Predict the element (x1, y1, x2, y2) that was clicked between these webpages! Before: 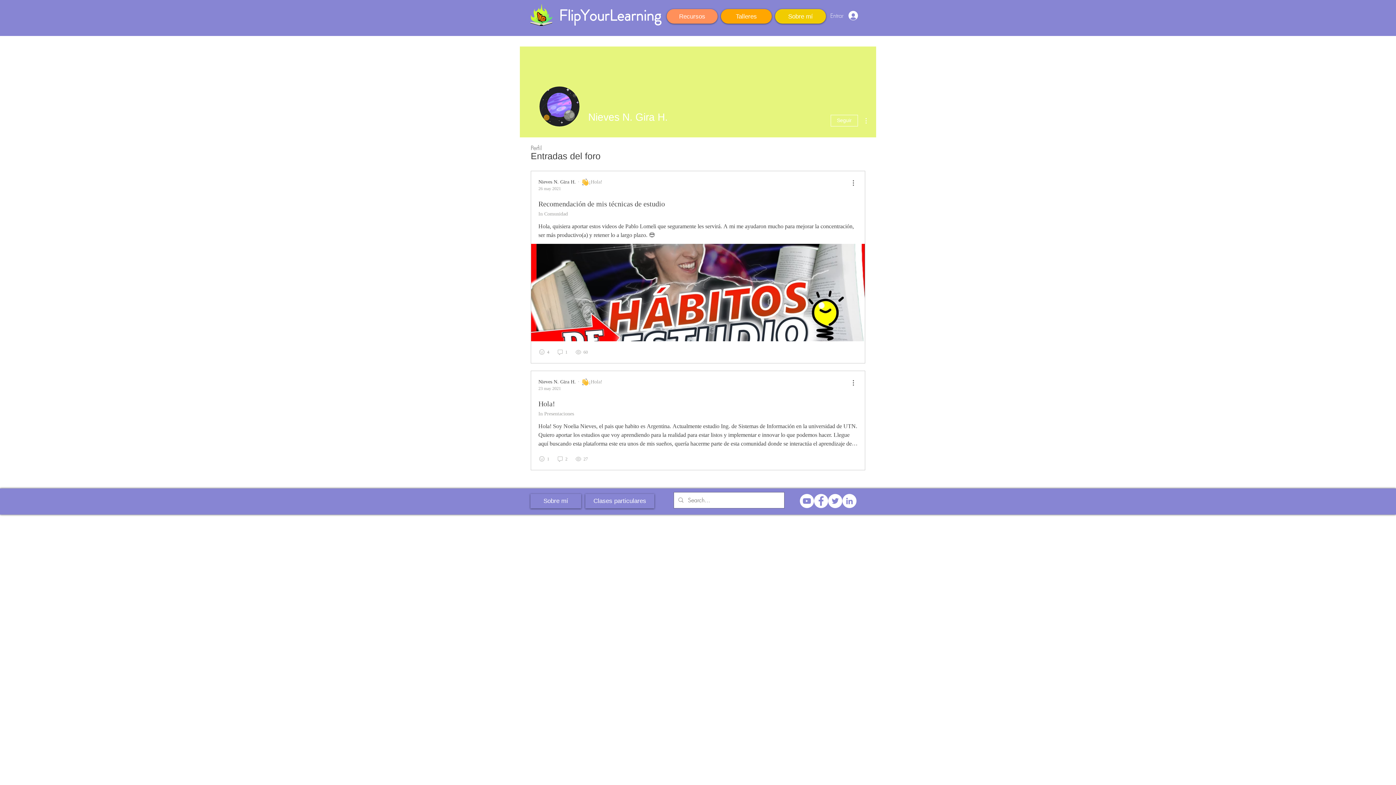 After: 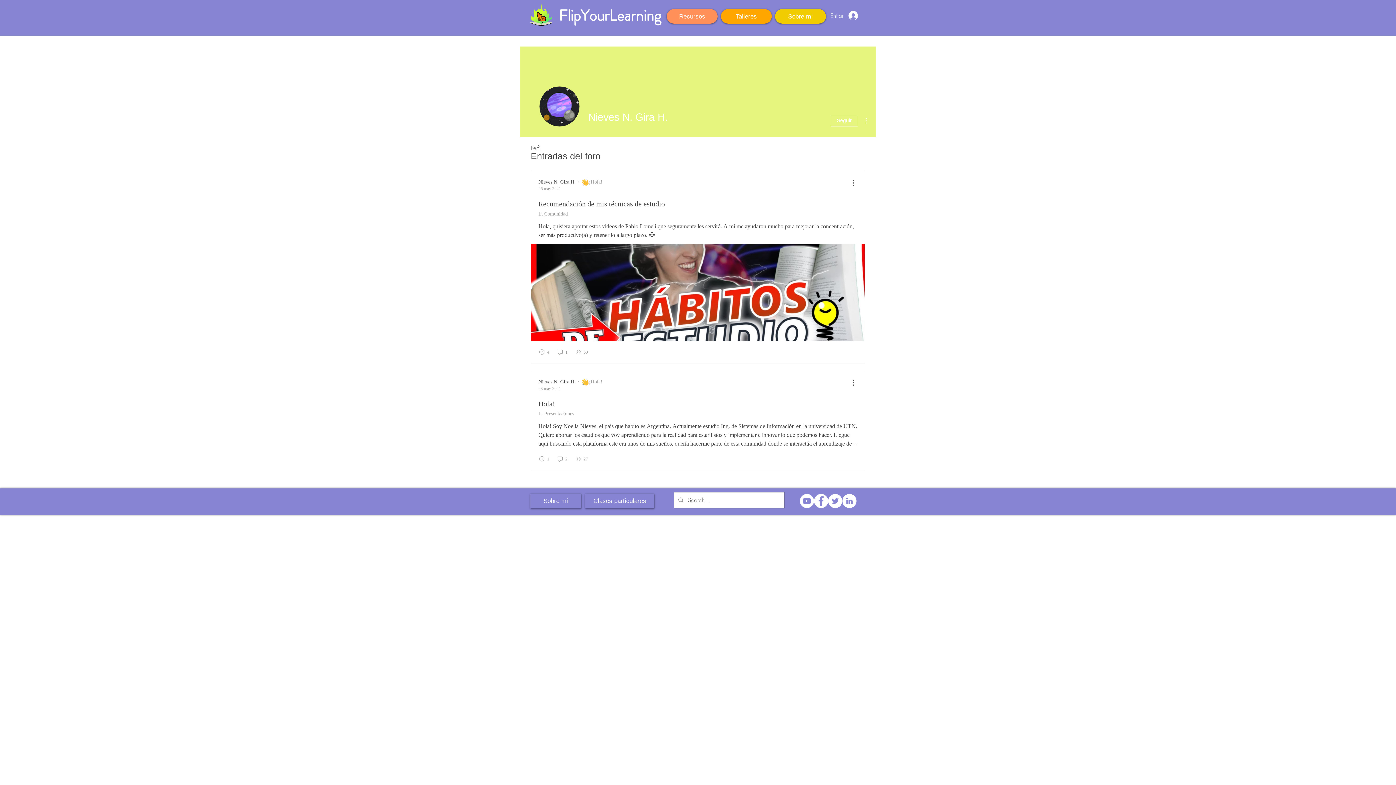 Action: bbox: (842, 494, 856, 508) label: LinkedIn - círculo blanco